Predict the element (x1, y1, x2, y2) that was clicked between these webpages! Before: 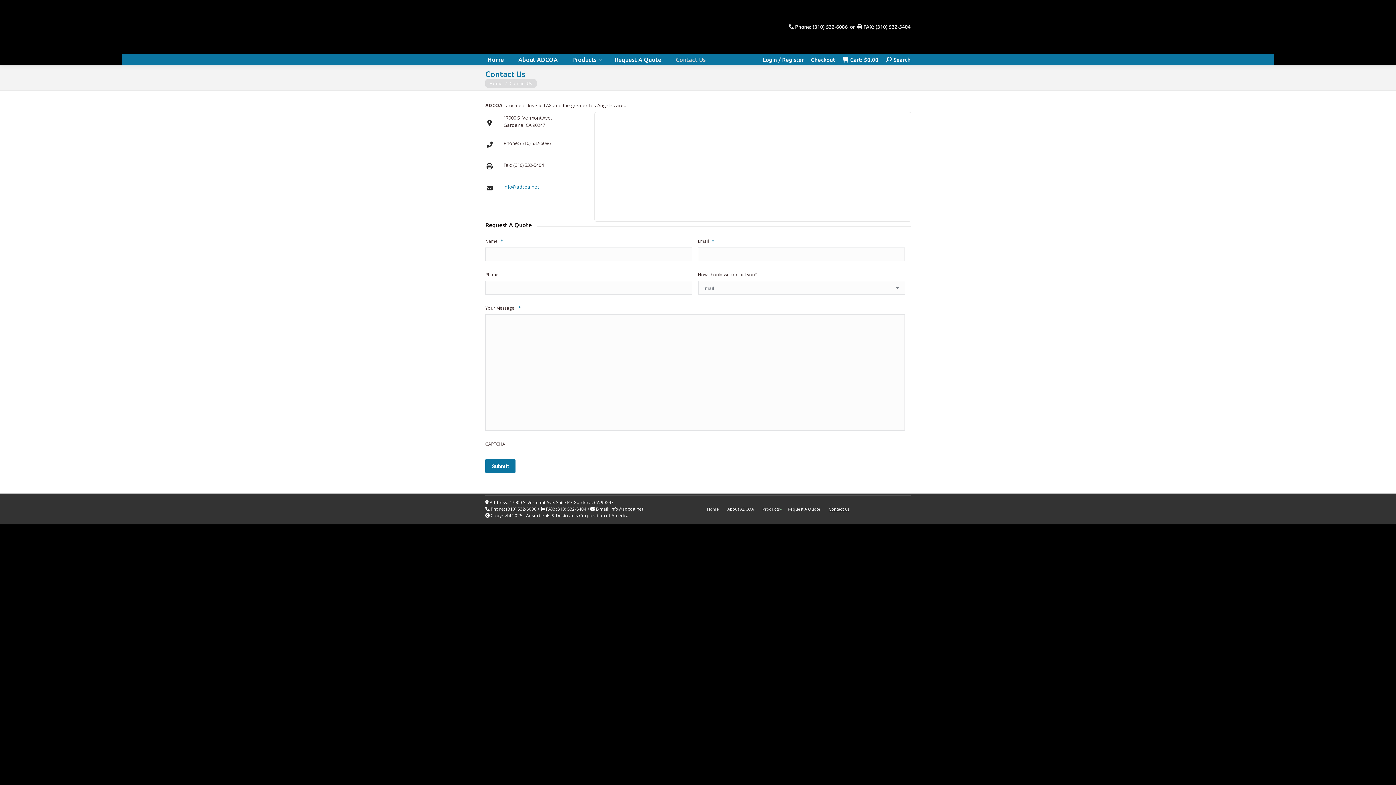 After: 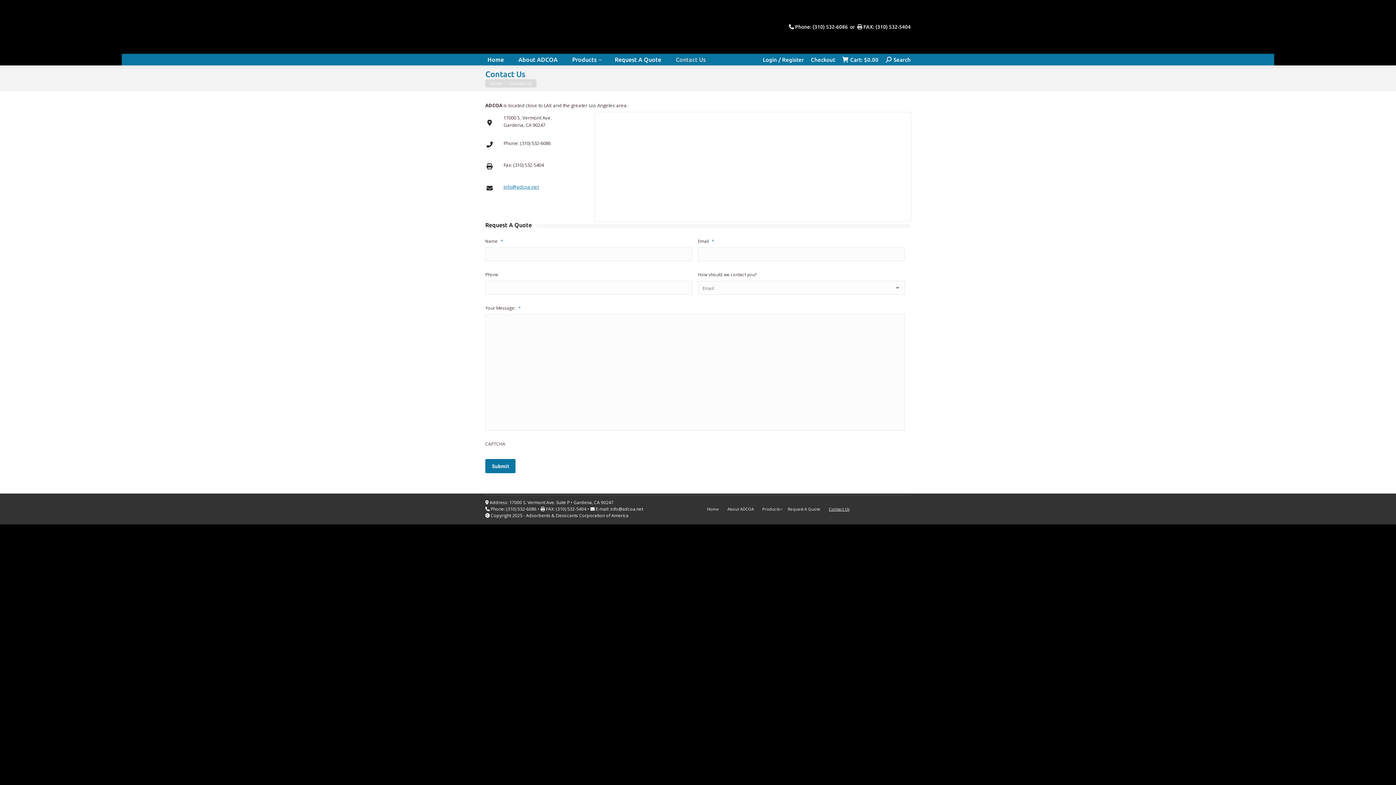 Action: label: Contact Us bbox: (829, 506, 849, 512)